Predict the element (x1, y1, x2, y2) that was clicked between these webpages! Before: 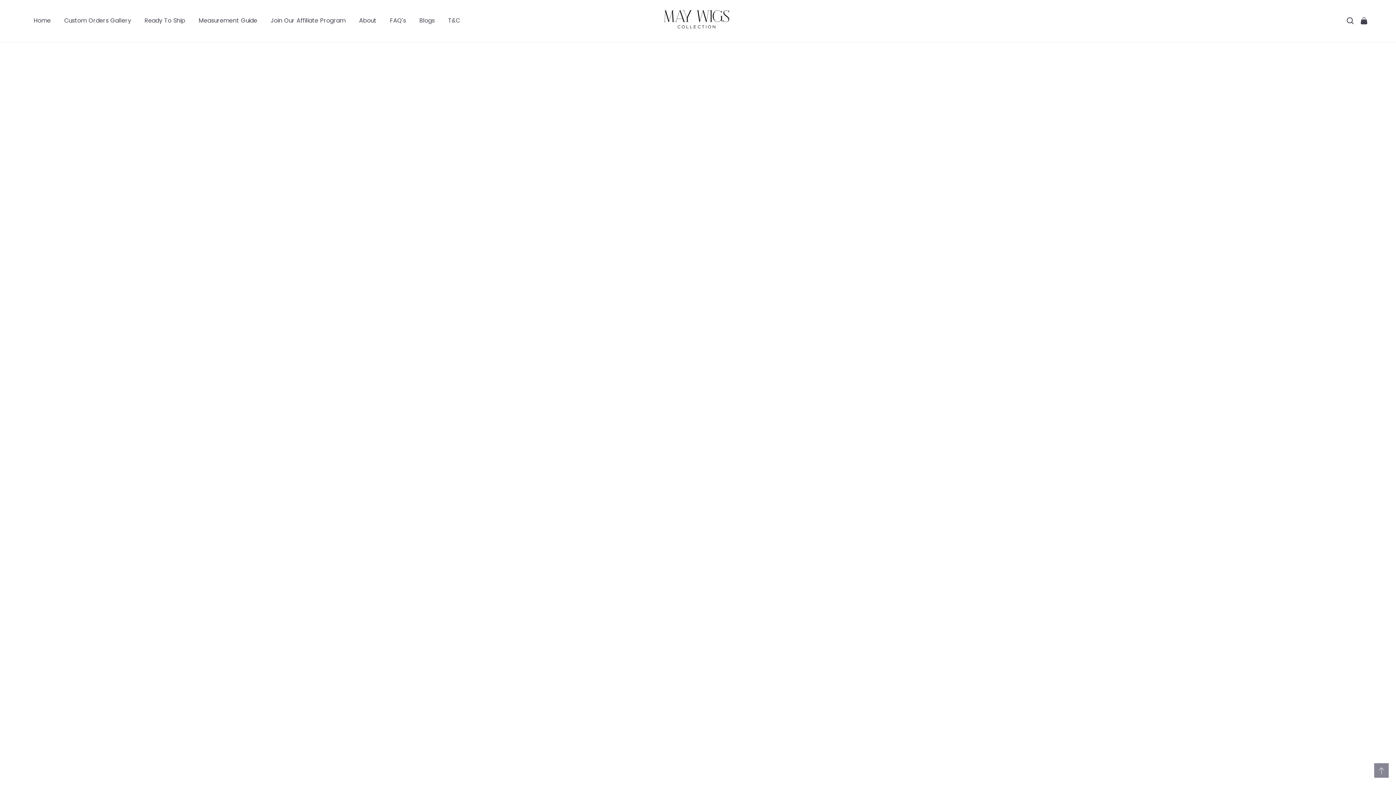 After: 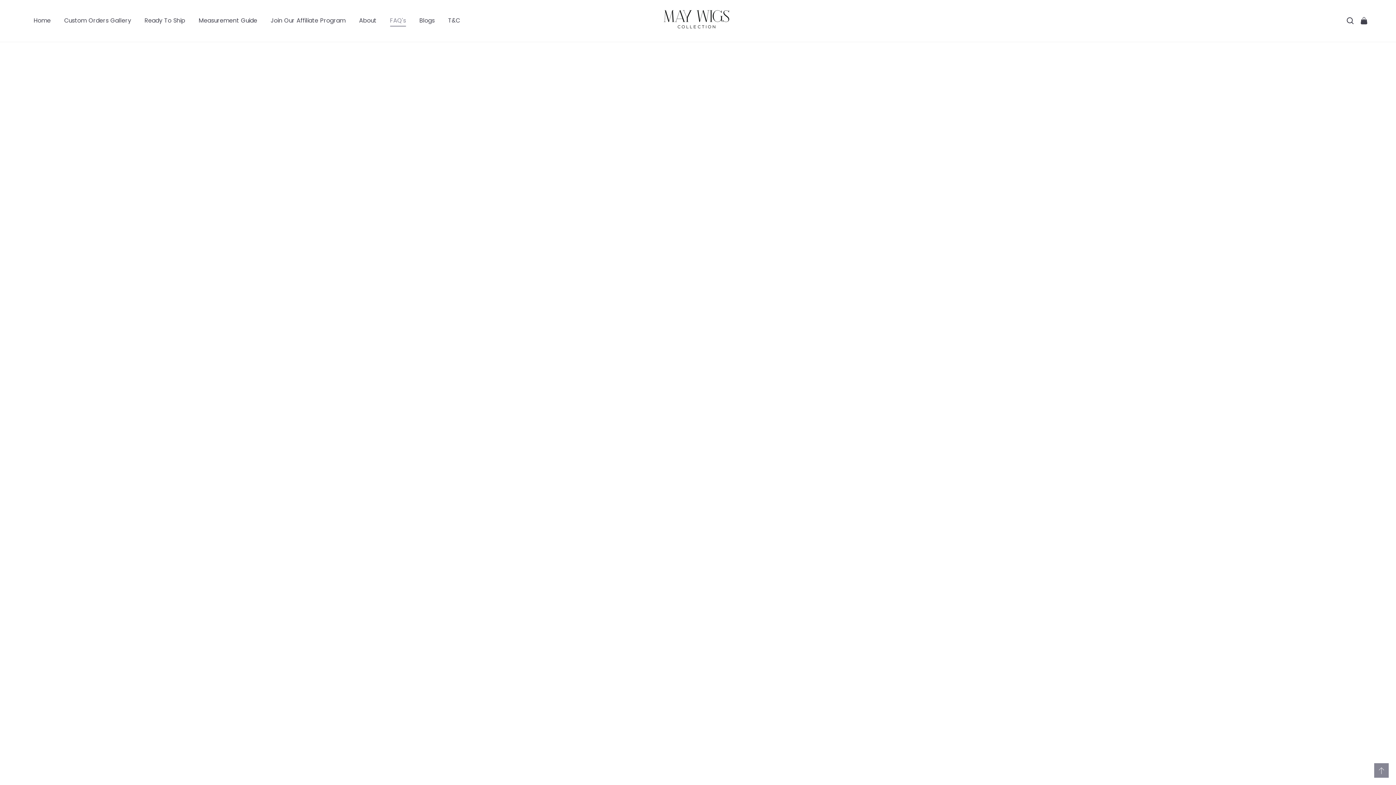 Action: label: FAQ's bbox: (386, 12, 409, 29)